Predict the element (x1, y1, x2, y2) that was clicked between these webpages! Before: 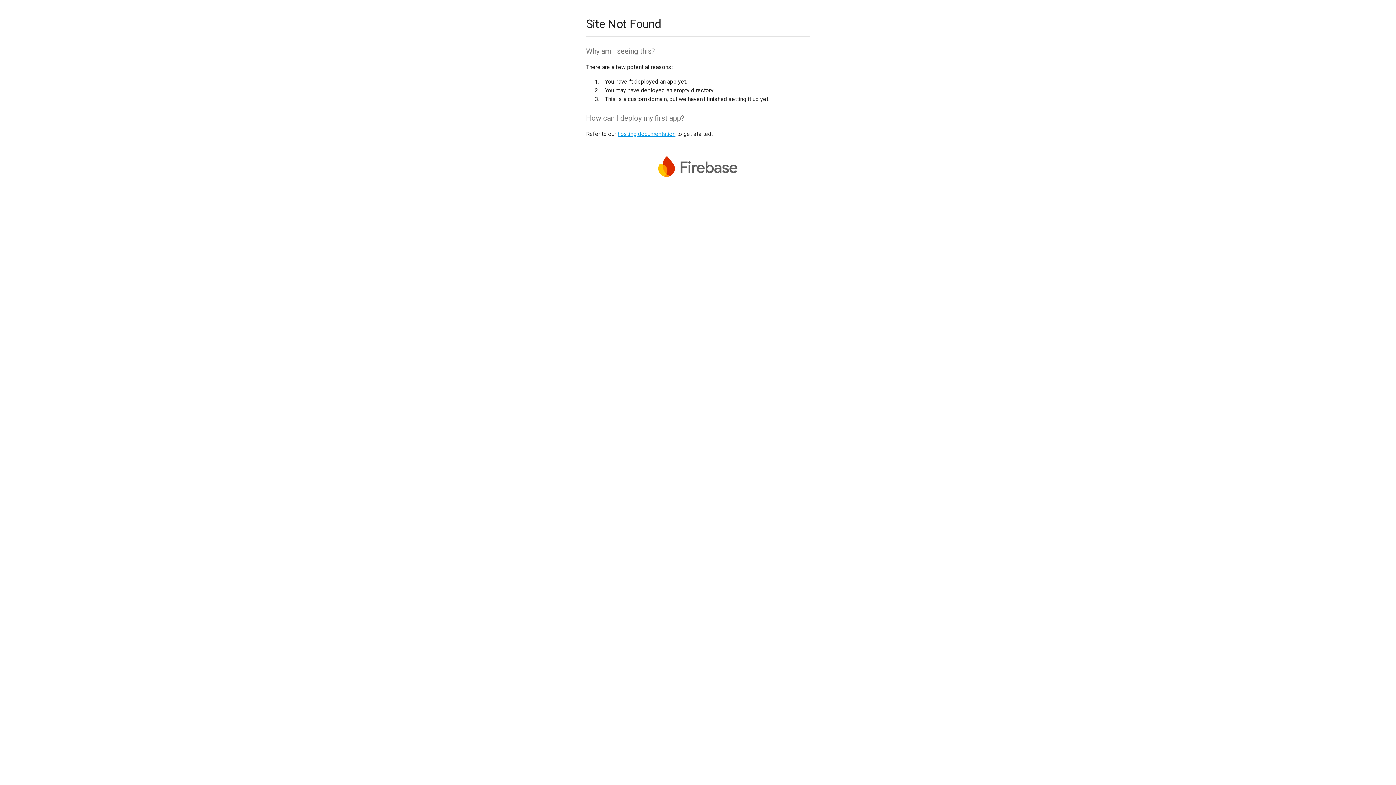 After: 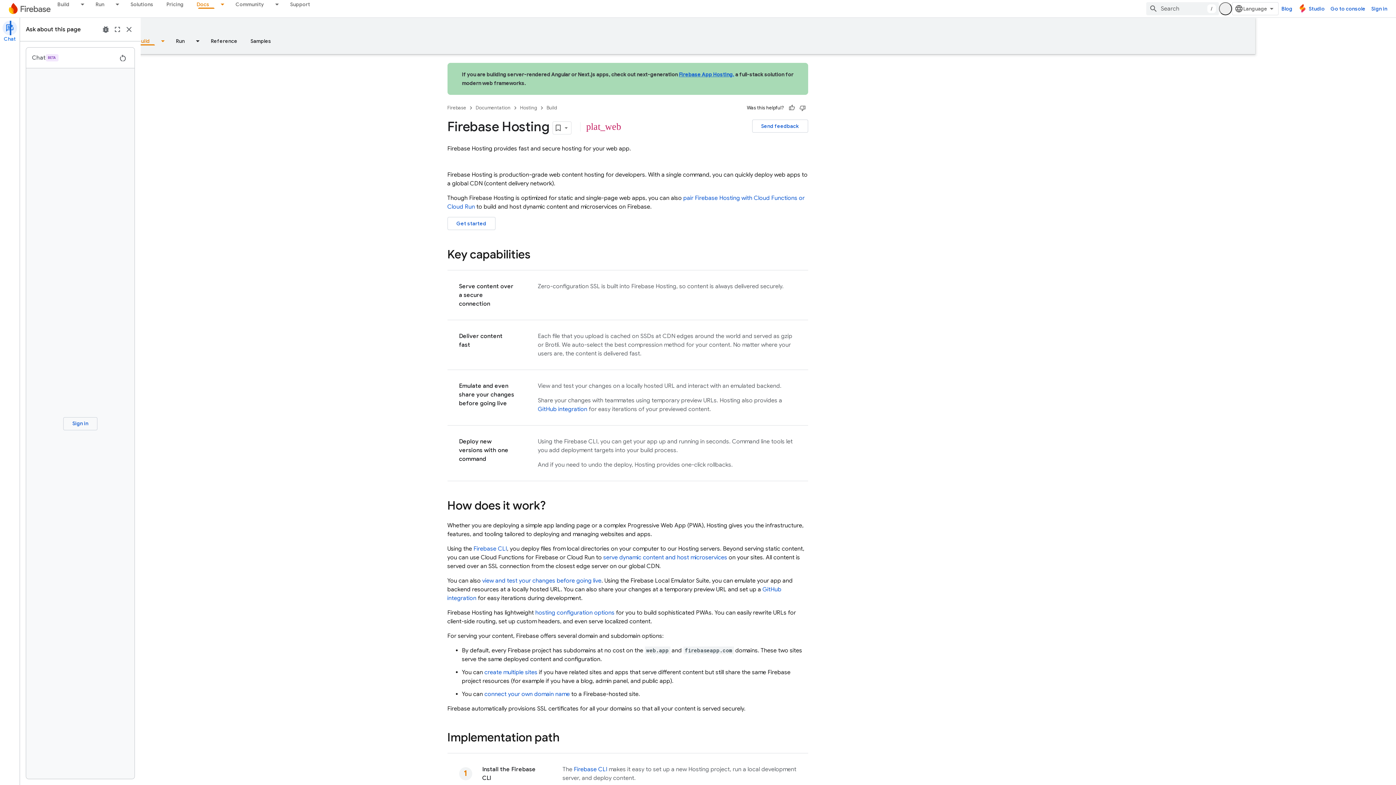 Action: bbox: (617, 130, 675, 137) label: hosting documentation